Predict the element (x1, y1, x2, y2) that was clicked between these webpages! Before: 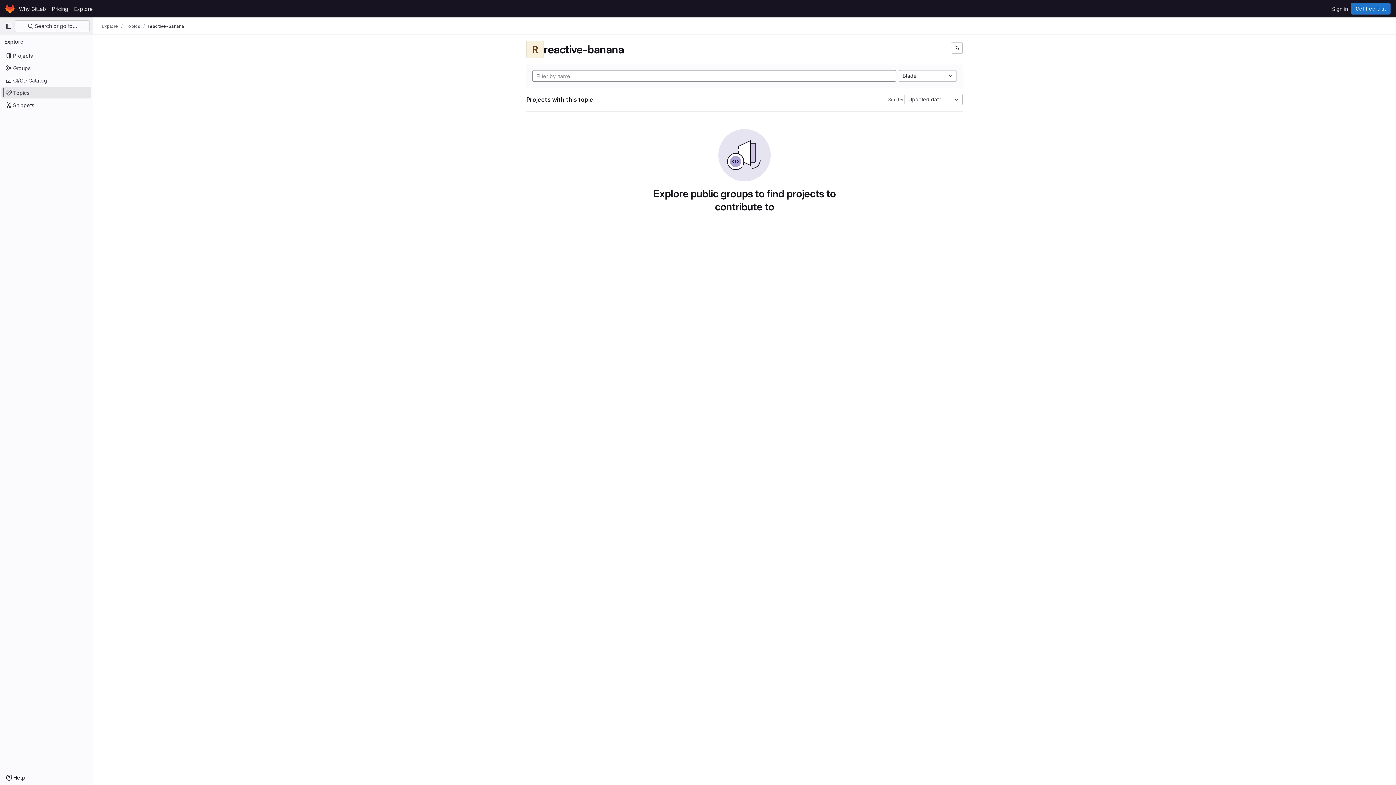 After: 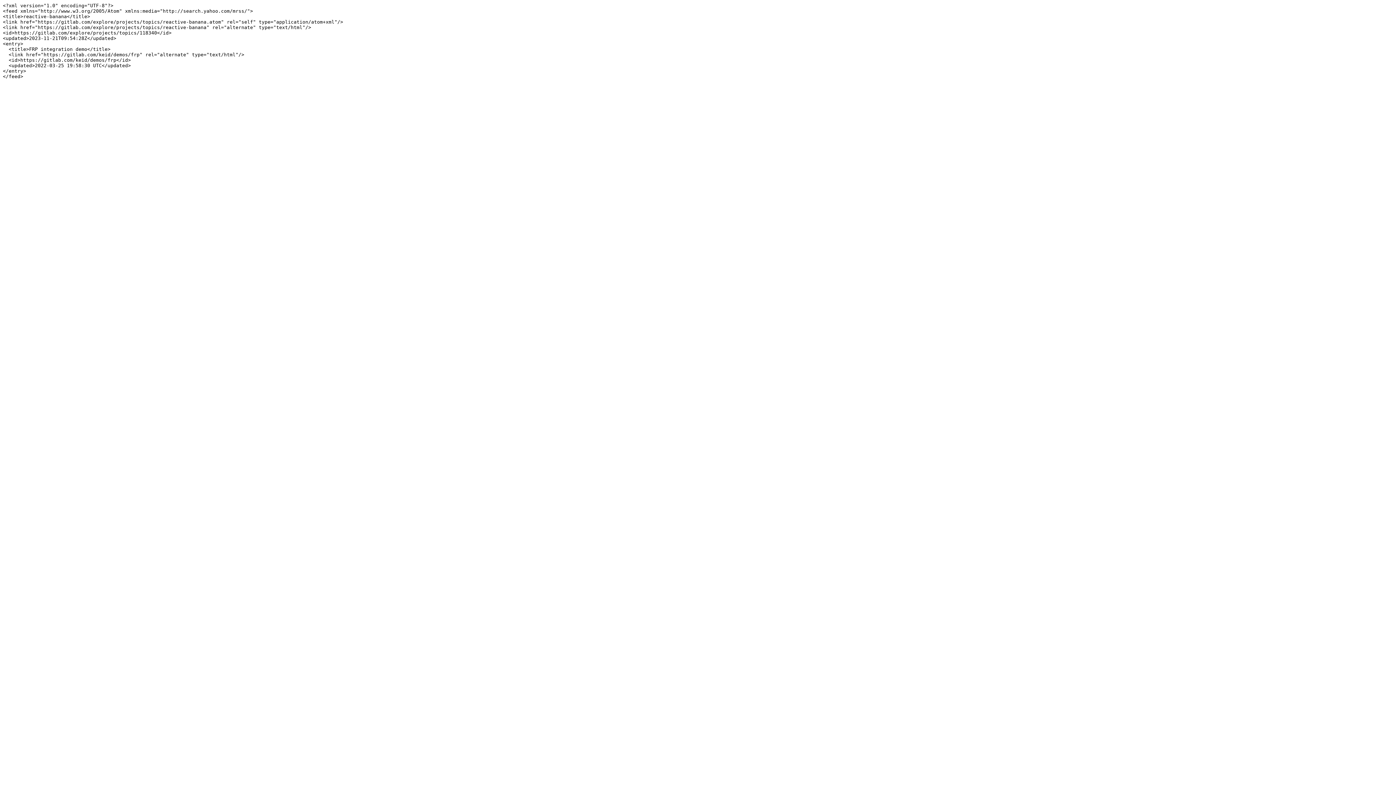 Action: bbox: (951, 42, 962, 53) label: Subscribe to the new projects feed